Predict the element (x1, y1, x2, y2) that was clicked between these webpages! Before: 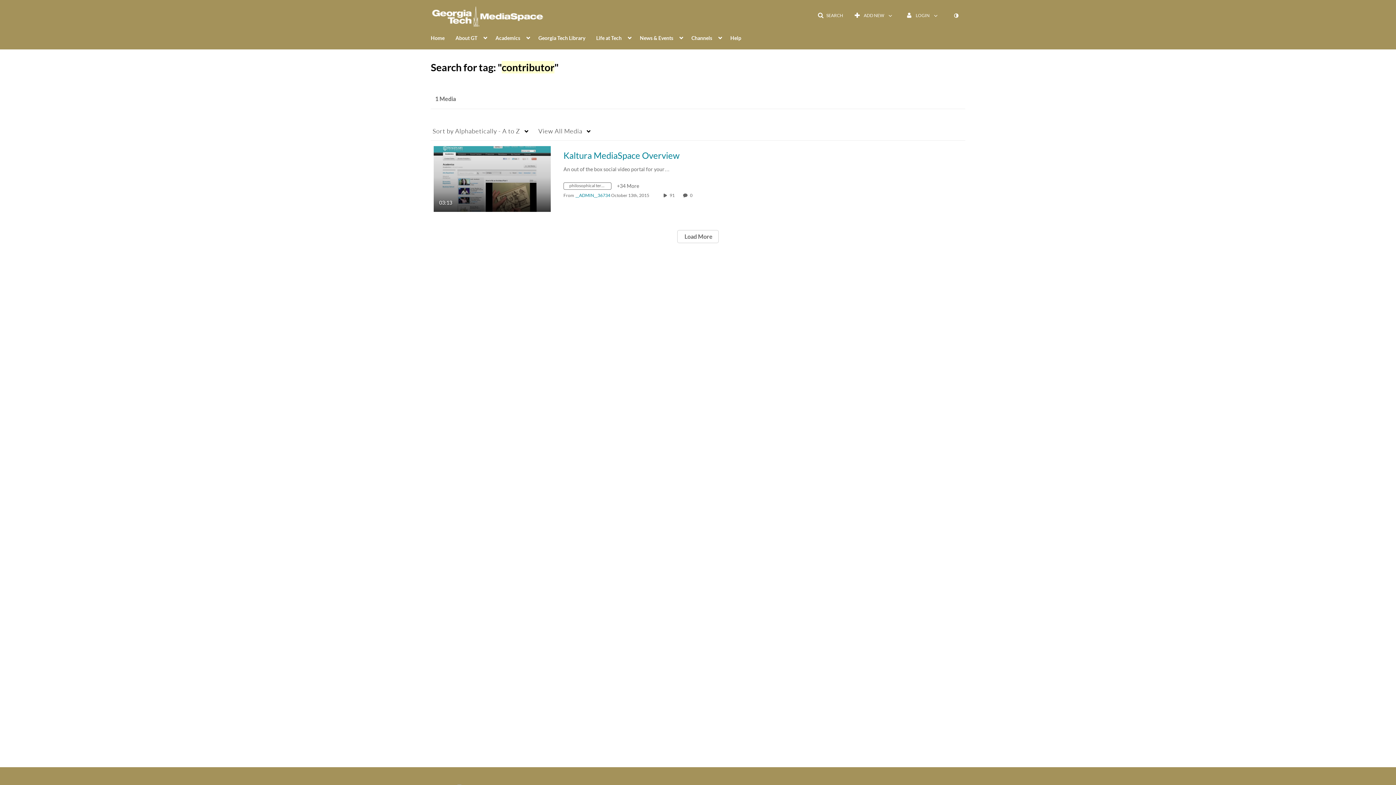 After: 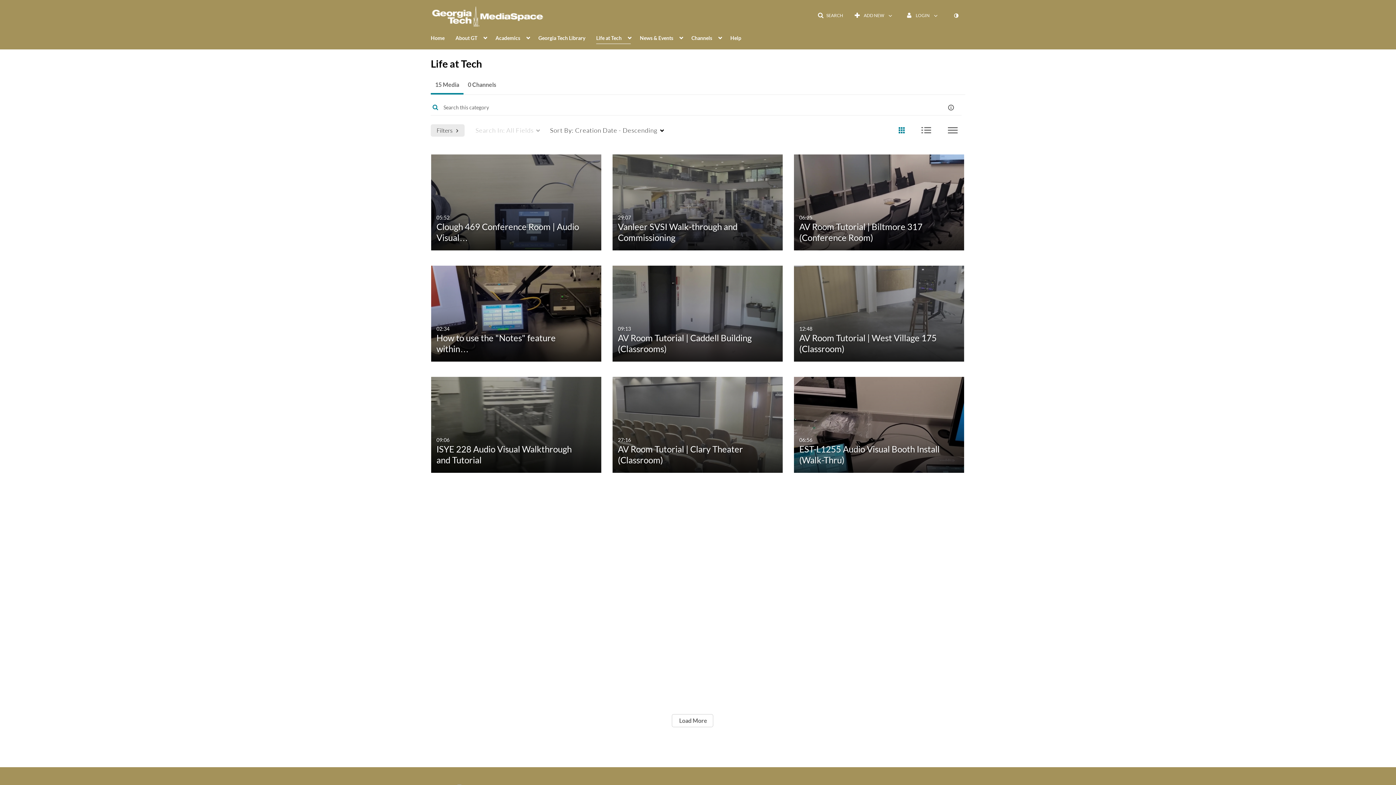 Action: bbox: (596, 30, 630, 44) label: Life at Tech